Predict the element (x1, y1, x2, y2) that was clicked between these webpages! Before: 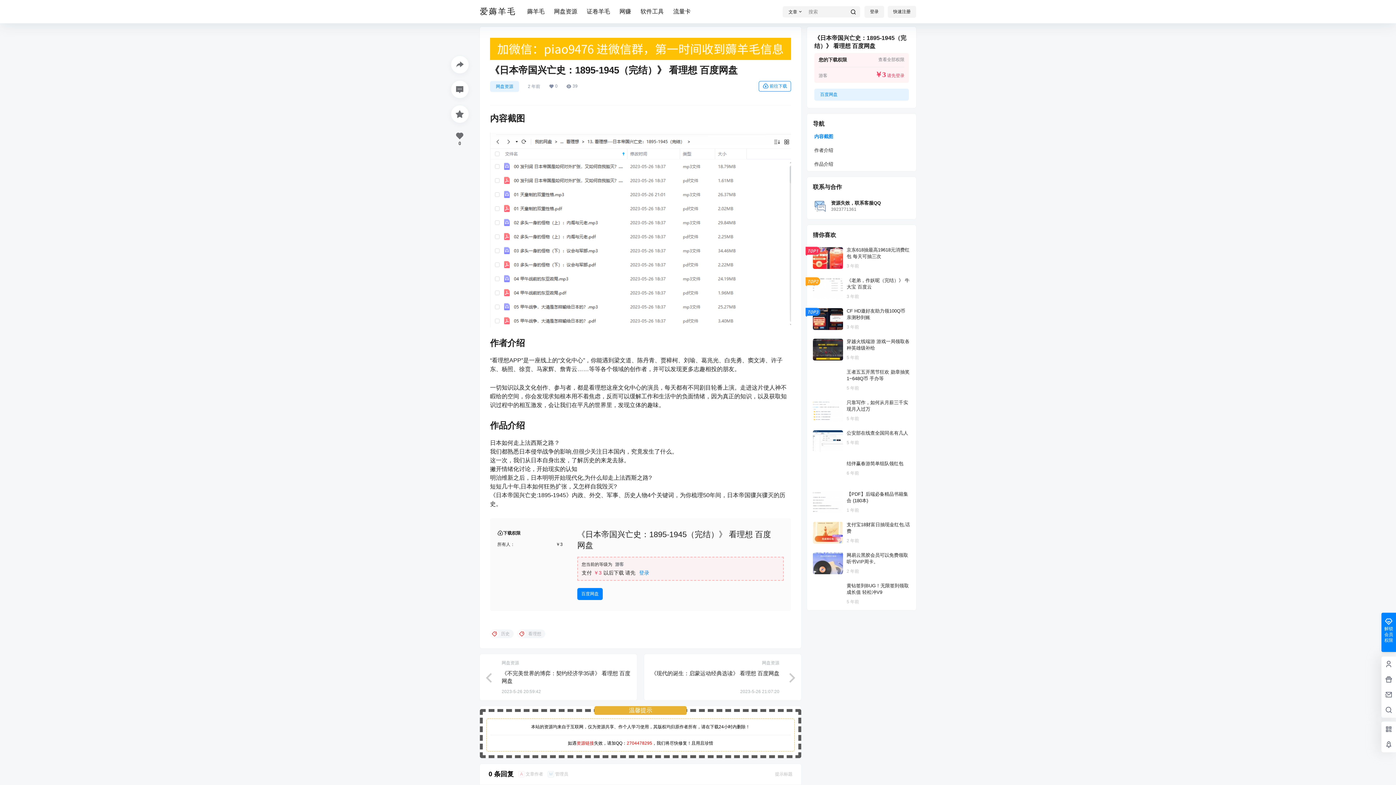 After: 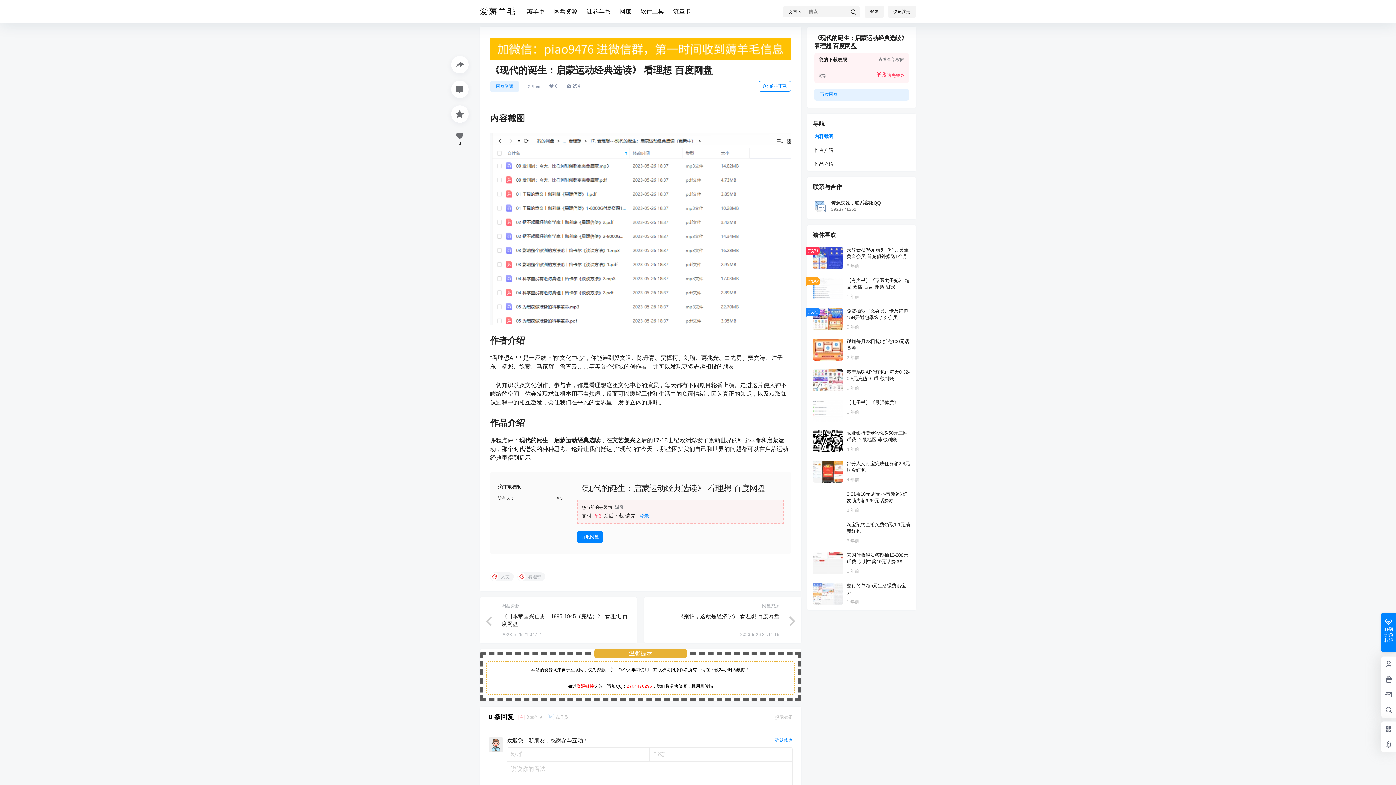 Action: bbox: (651, 670, 779, 676) label: 《现代的诞生：启蒙运动经典选读》 看理想 百度网盘